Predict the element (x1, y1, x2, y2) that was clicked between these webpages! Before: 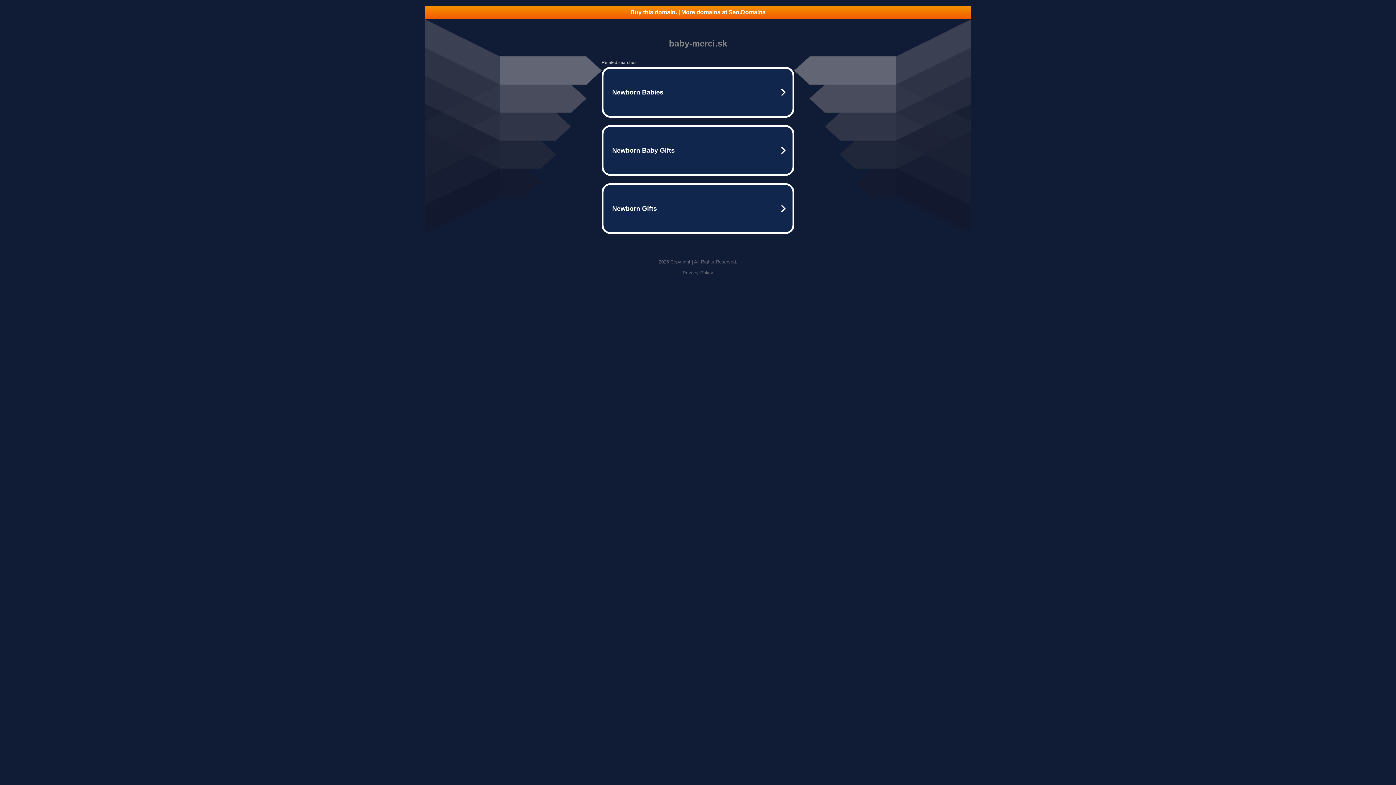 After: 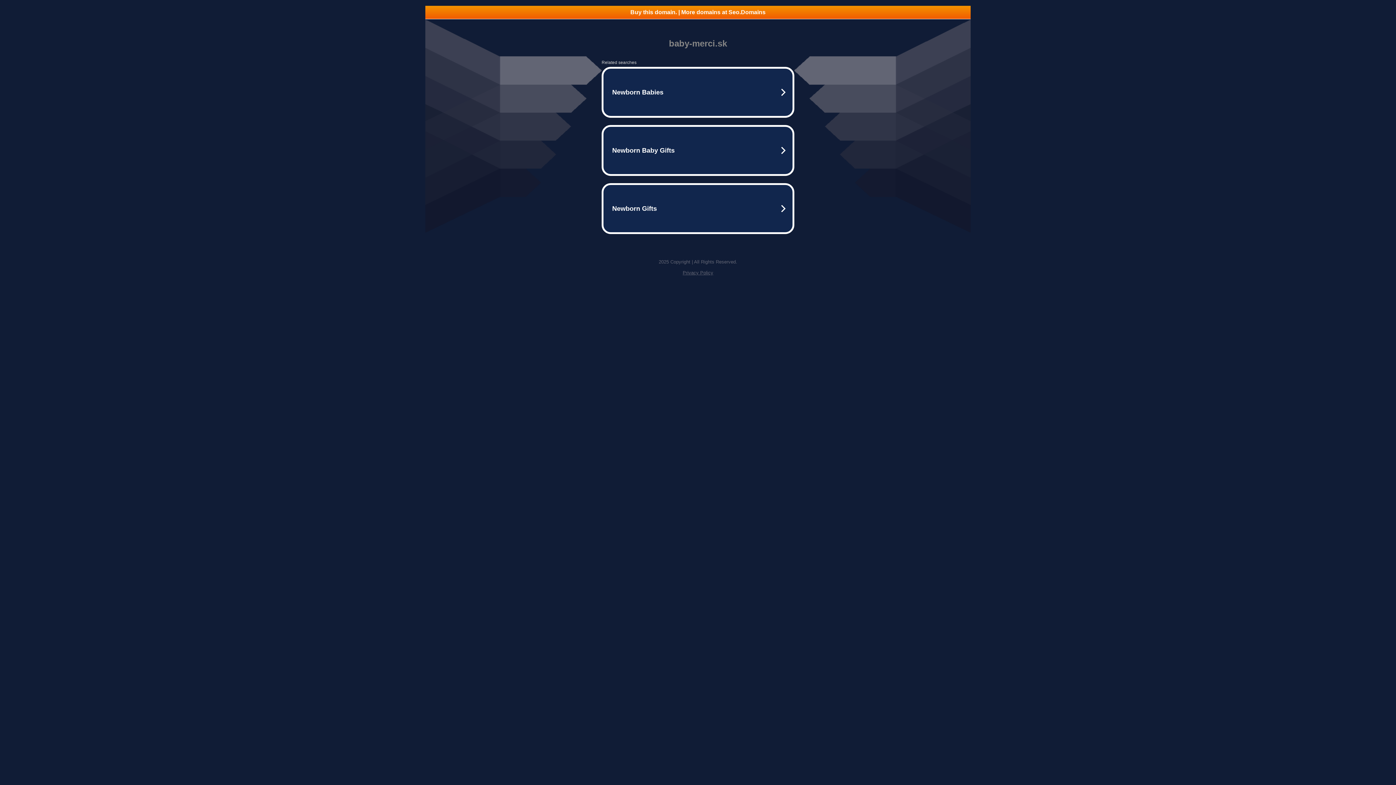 Action: label: Buy this domain. | More domains at Seo.Domains bbox: (425, 5, 970, 18)